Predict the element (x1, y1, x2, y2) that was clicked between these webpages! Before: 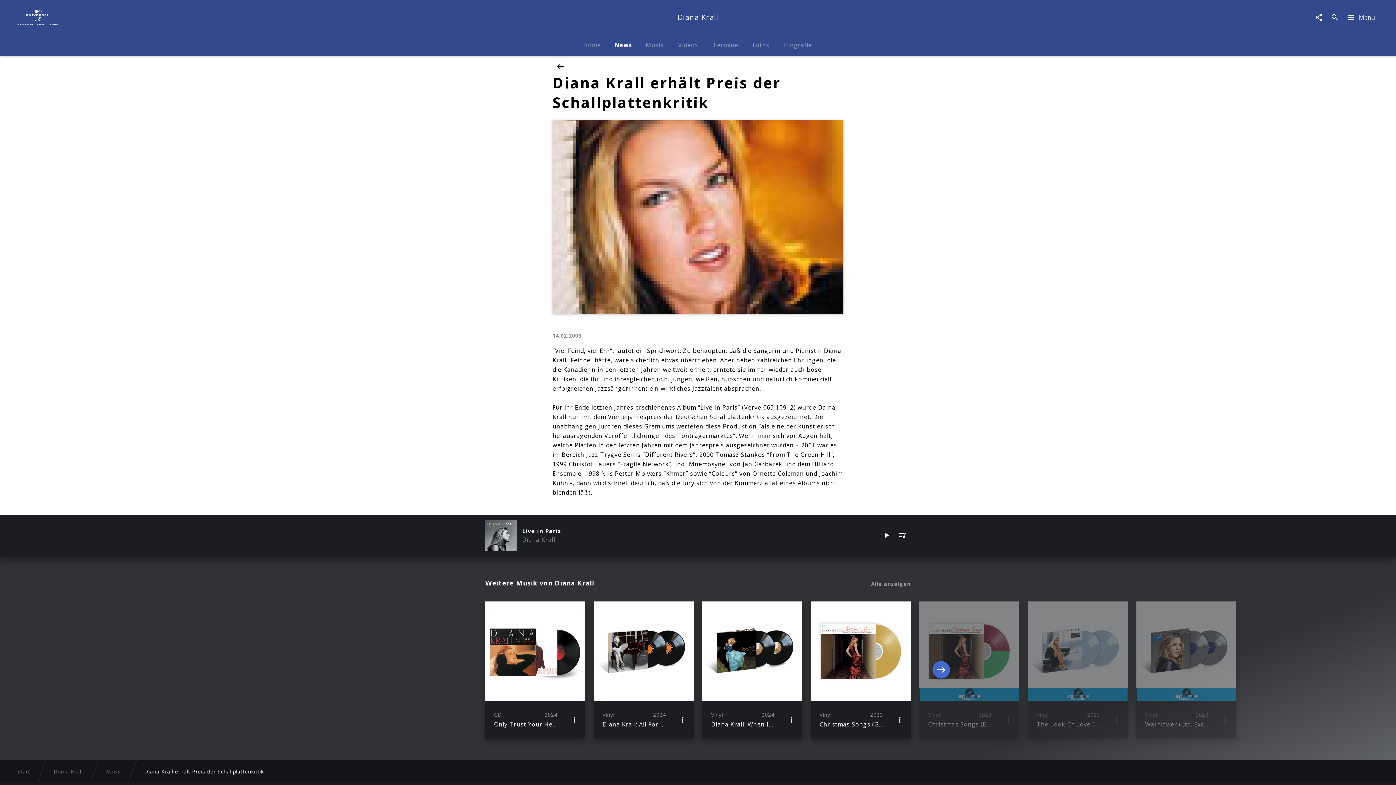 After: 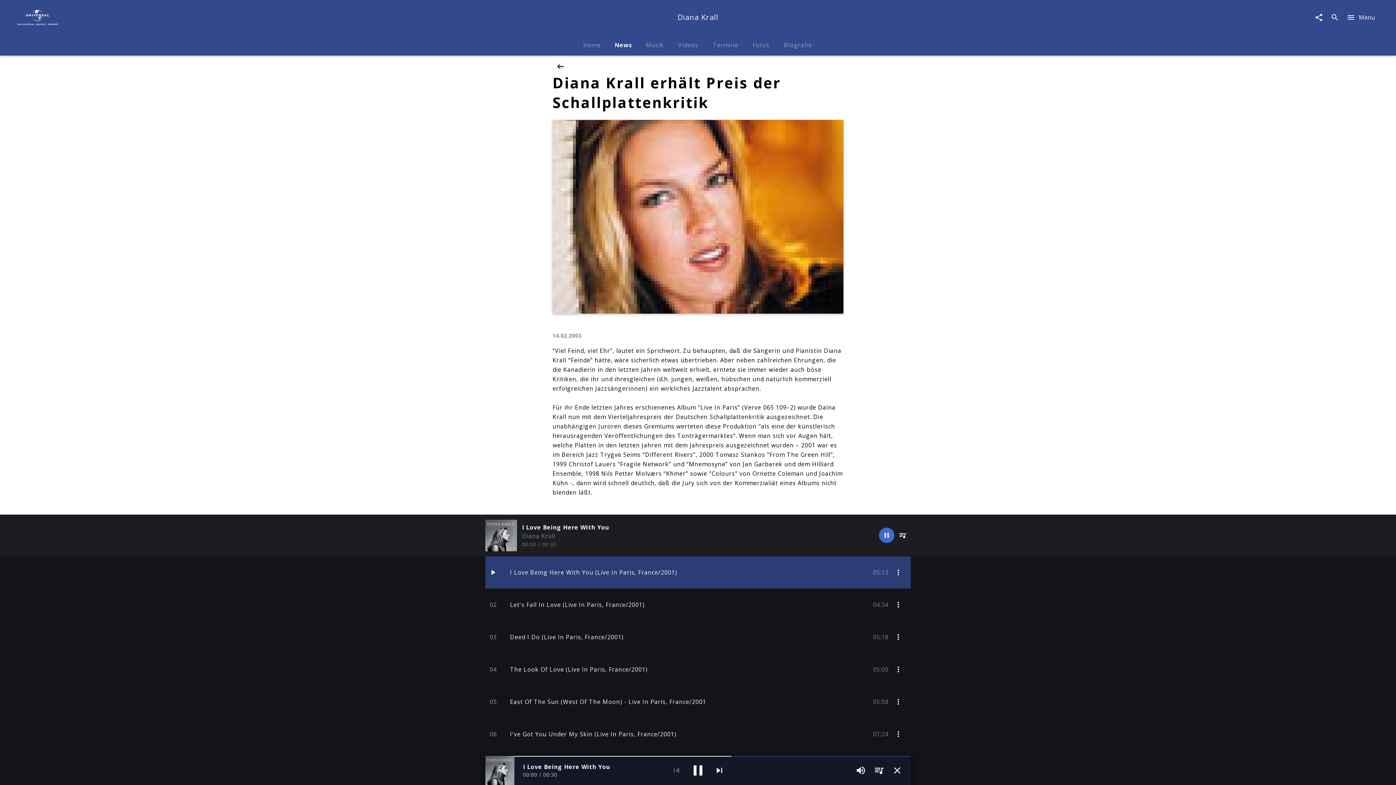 Action: bbox: (878, 527, 894, 543)